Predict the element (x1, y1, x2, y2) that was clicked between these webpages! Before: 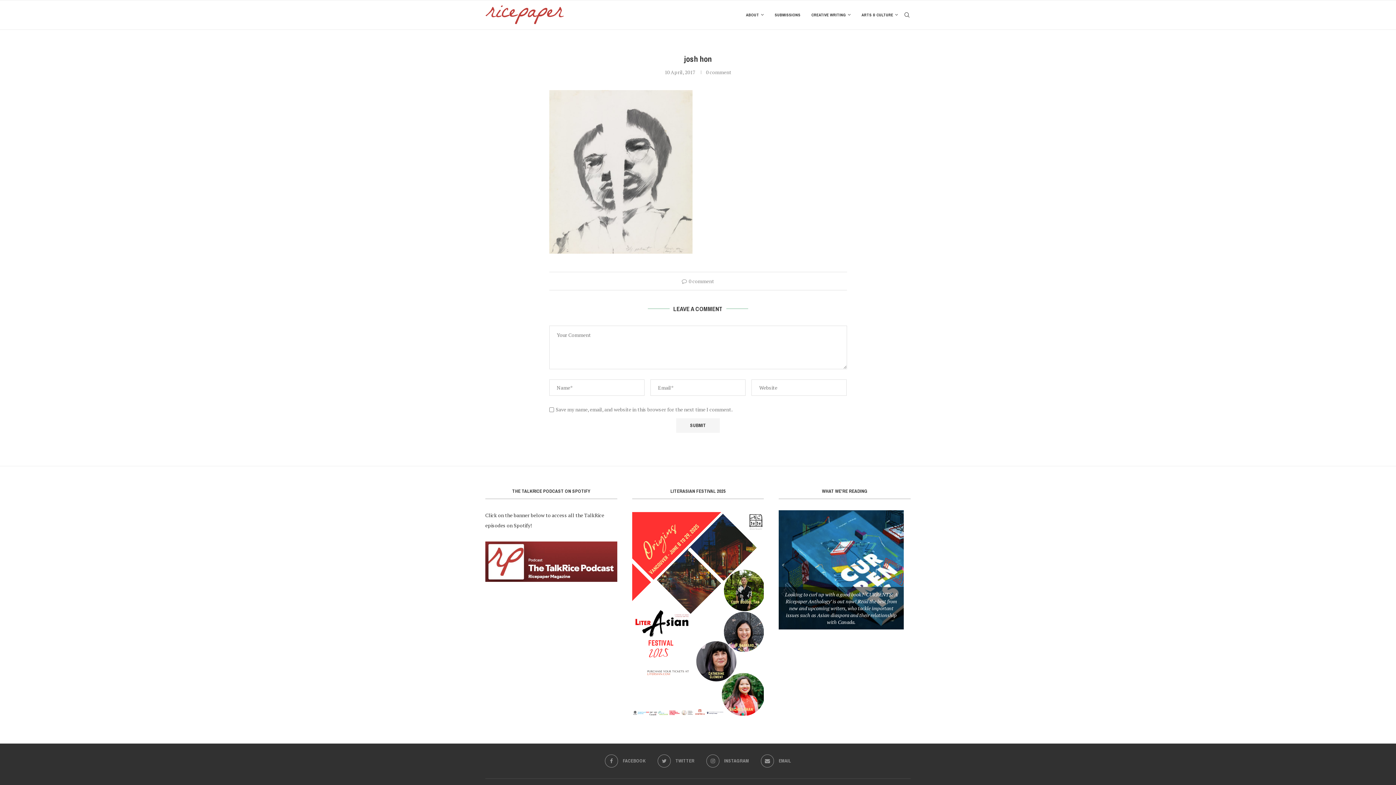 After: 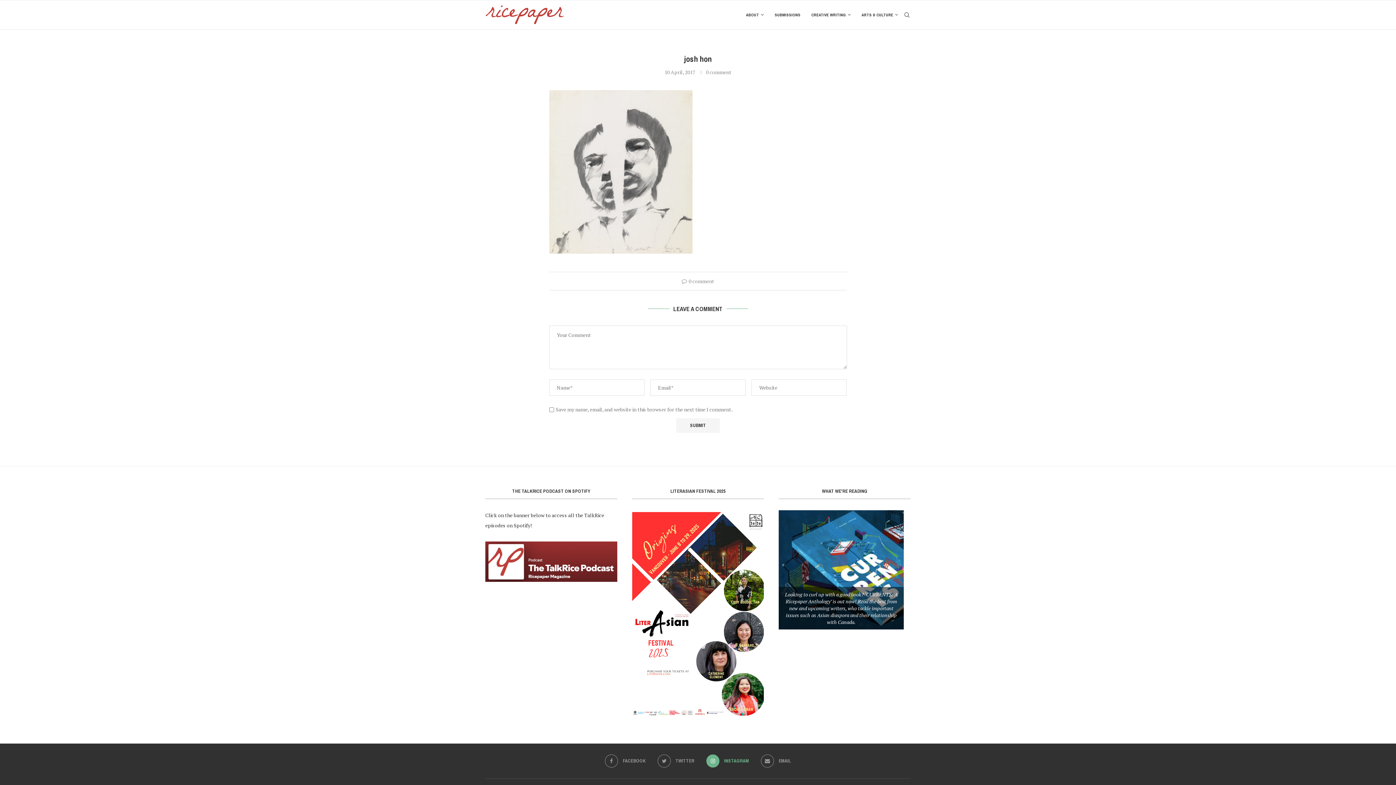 Action: bbox: (706, 755, 749, 768) label: Instagram